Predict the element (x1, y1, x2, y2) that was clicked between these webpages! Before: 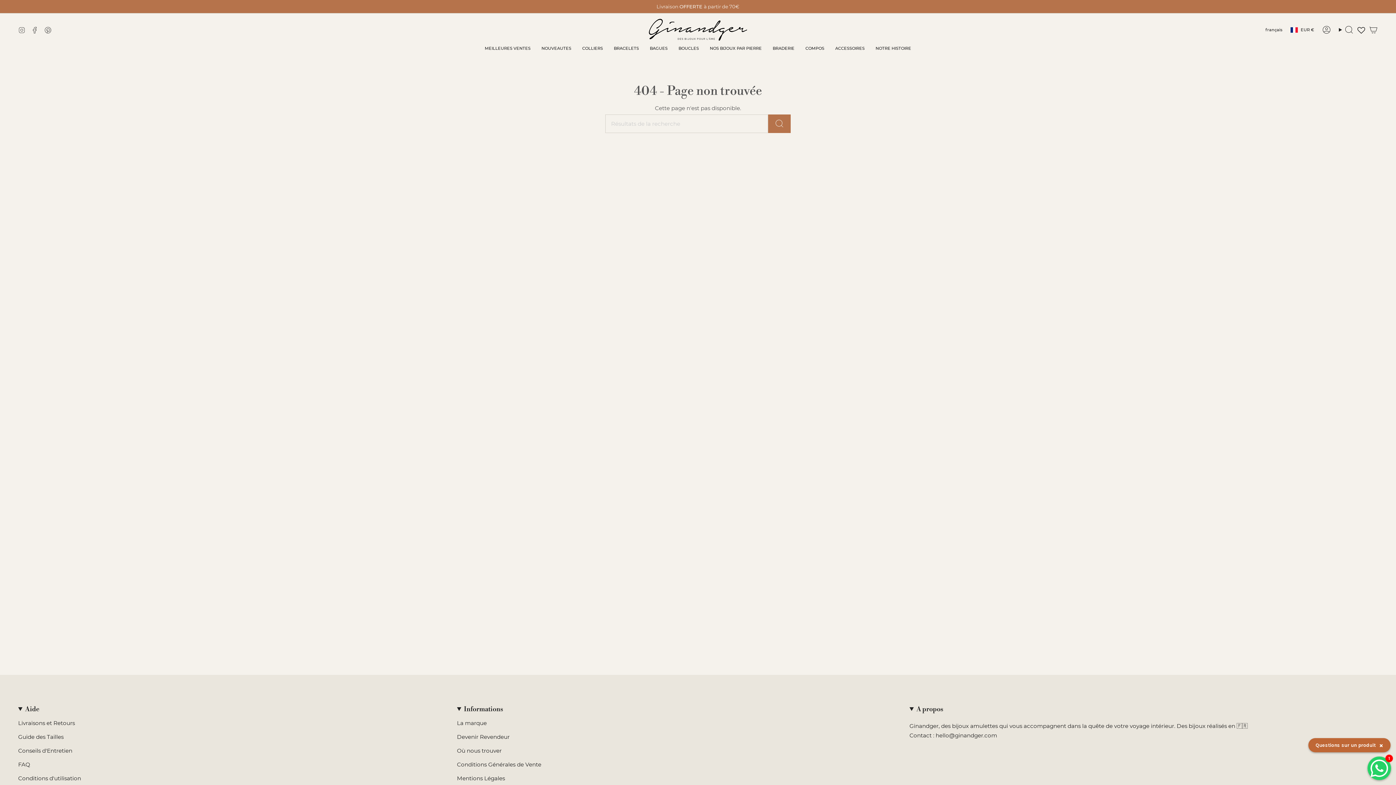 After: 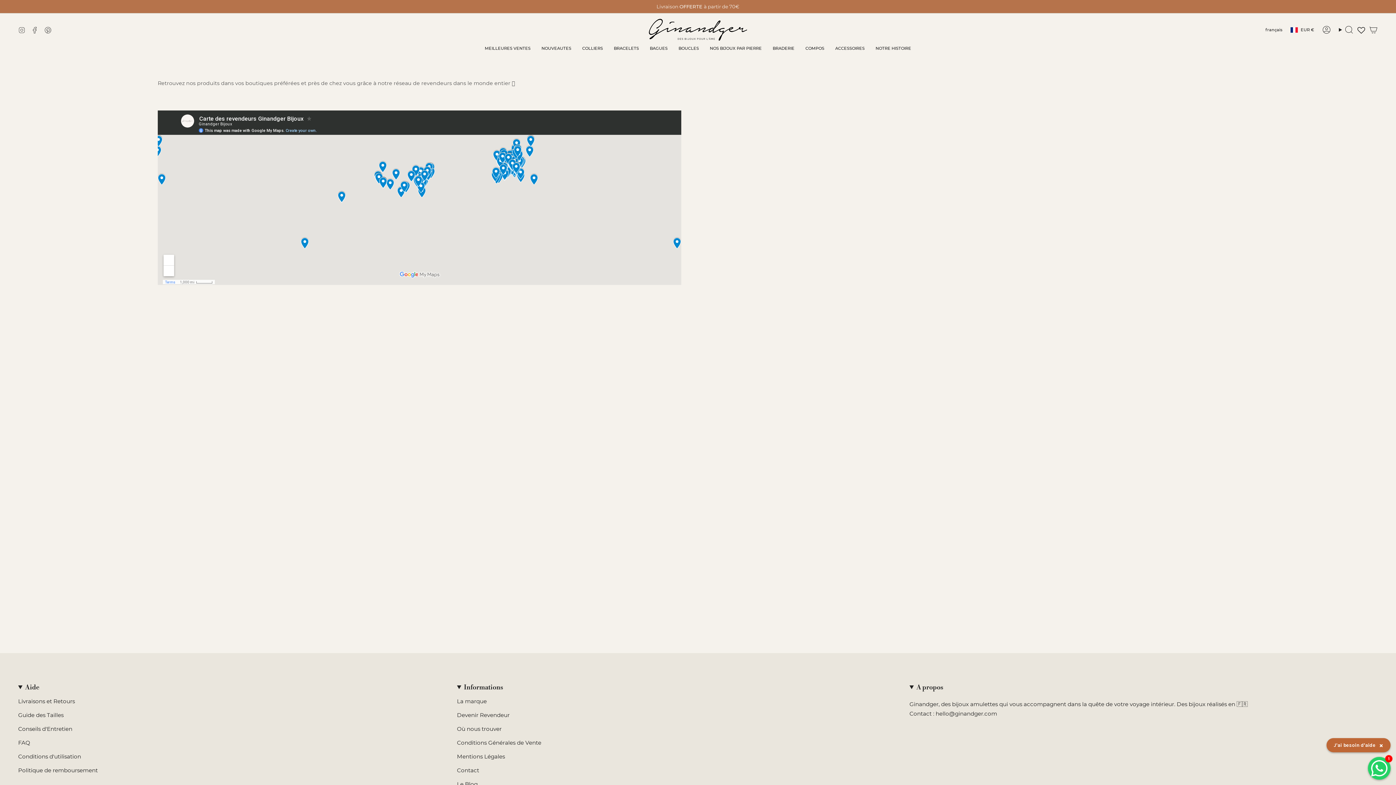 Action: bbox: (457, 747, 501, 754) label: Où nous trouver